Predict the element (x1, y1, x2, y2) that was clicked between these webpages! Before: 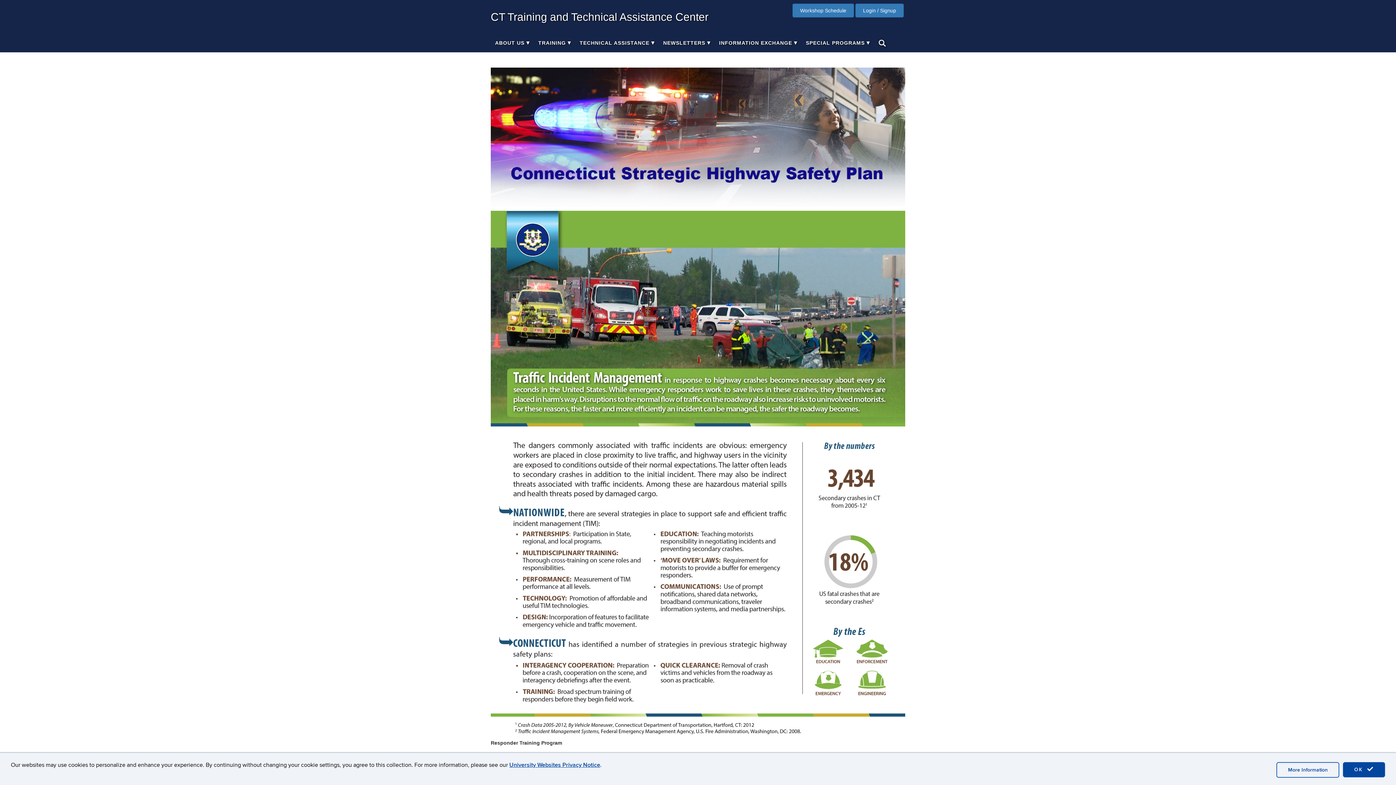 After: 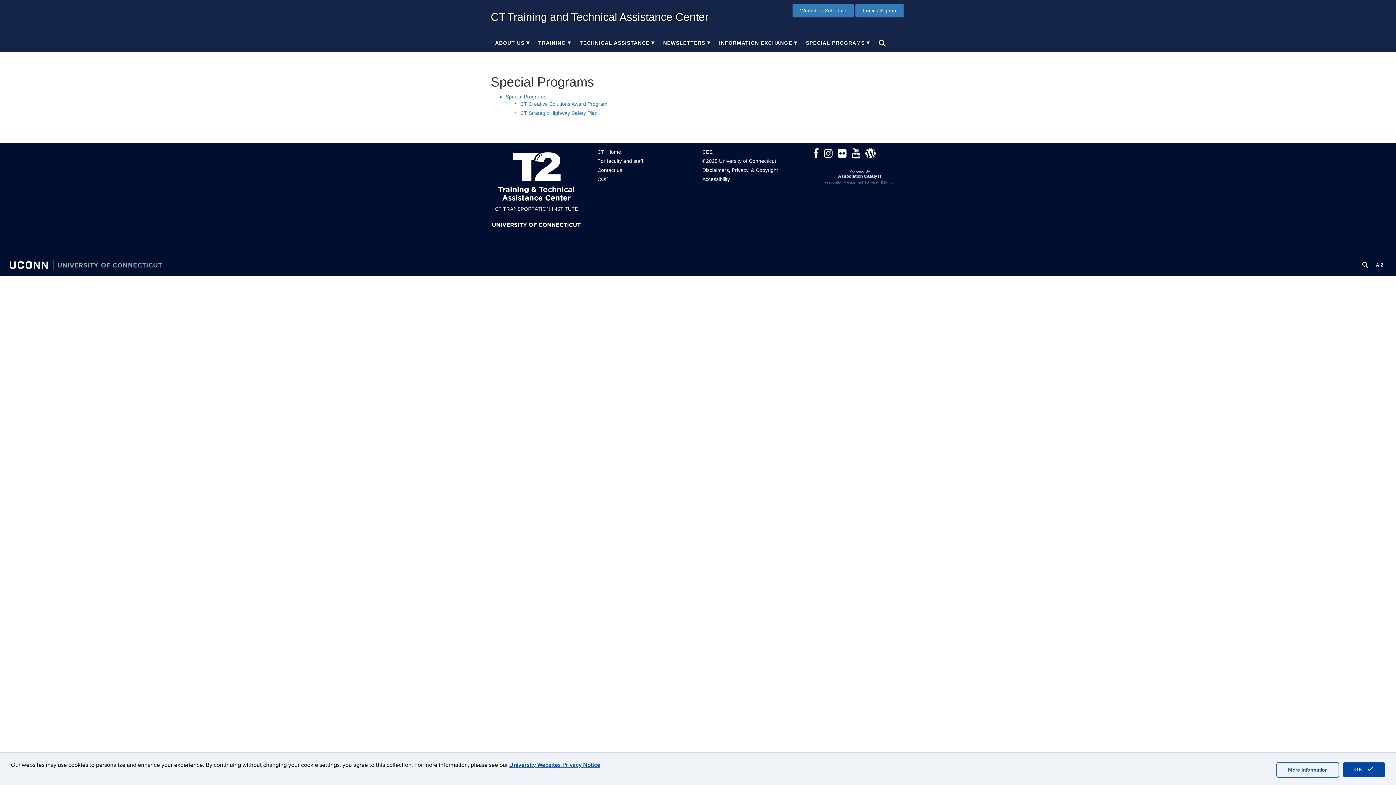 Action: label: SPECIAL PROGRAMS bbox: (801, 33, 874, 52)